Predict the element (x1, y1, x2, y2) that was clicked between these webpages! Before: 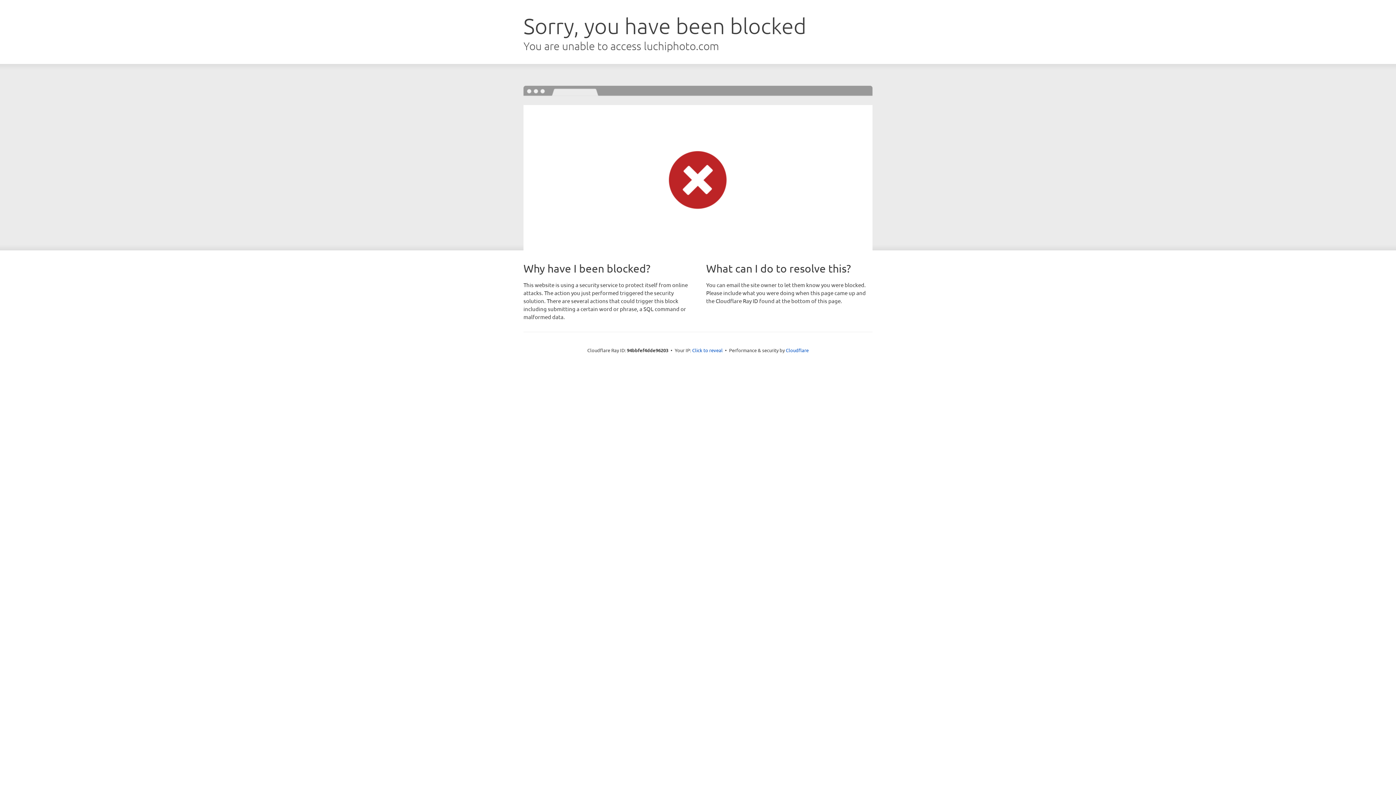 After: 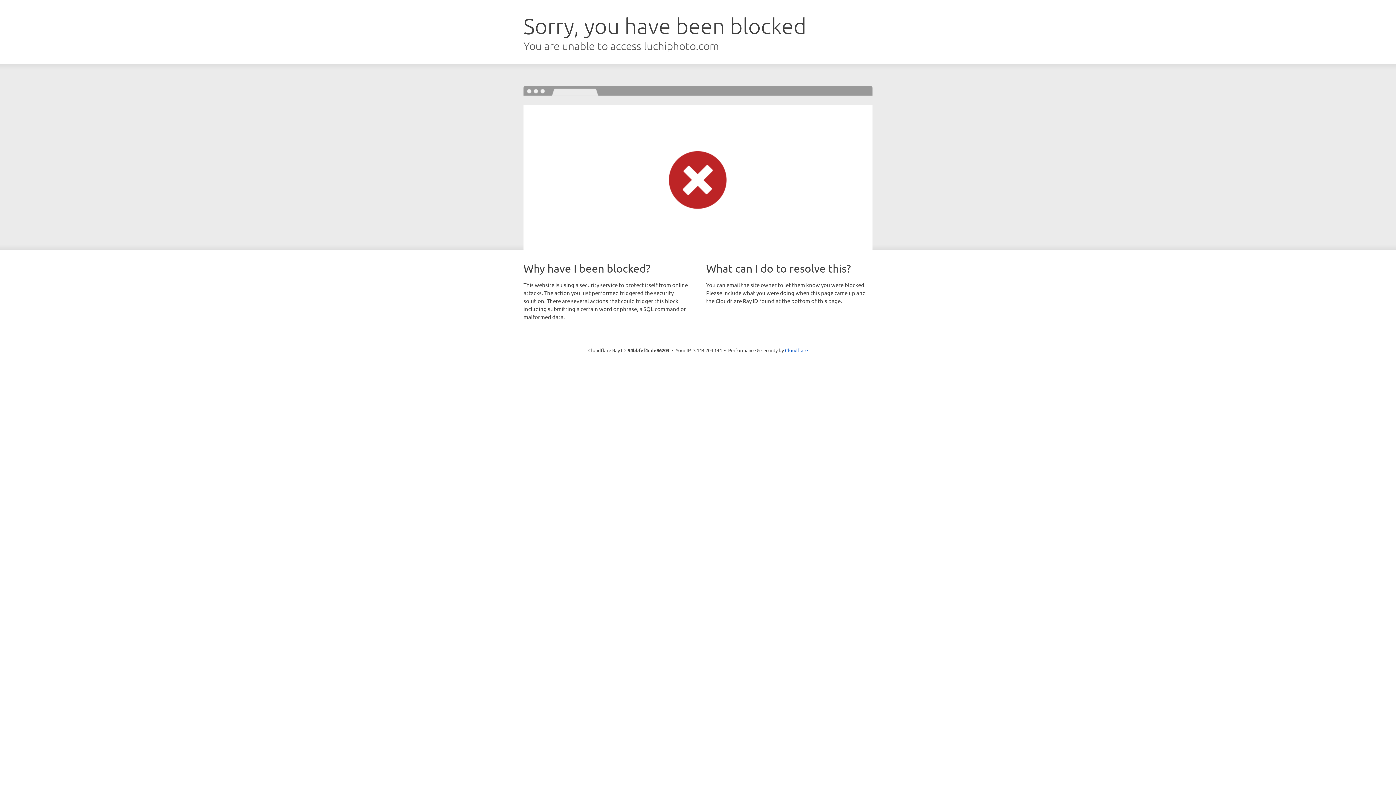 Action: label: Click to reveal bbox: (692, 346, 722, 353)